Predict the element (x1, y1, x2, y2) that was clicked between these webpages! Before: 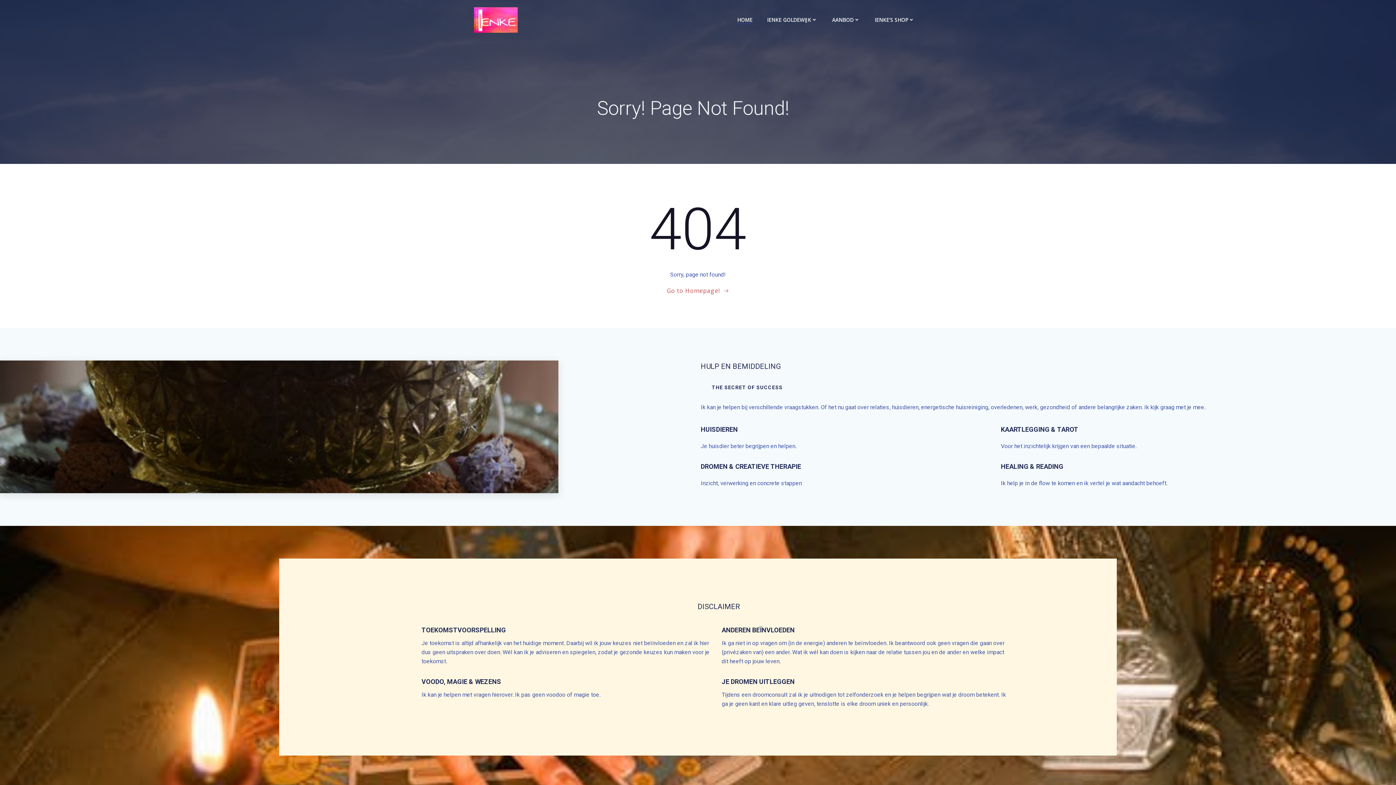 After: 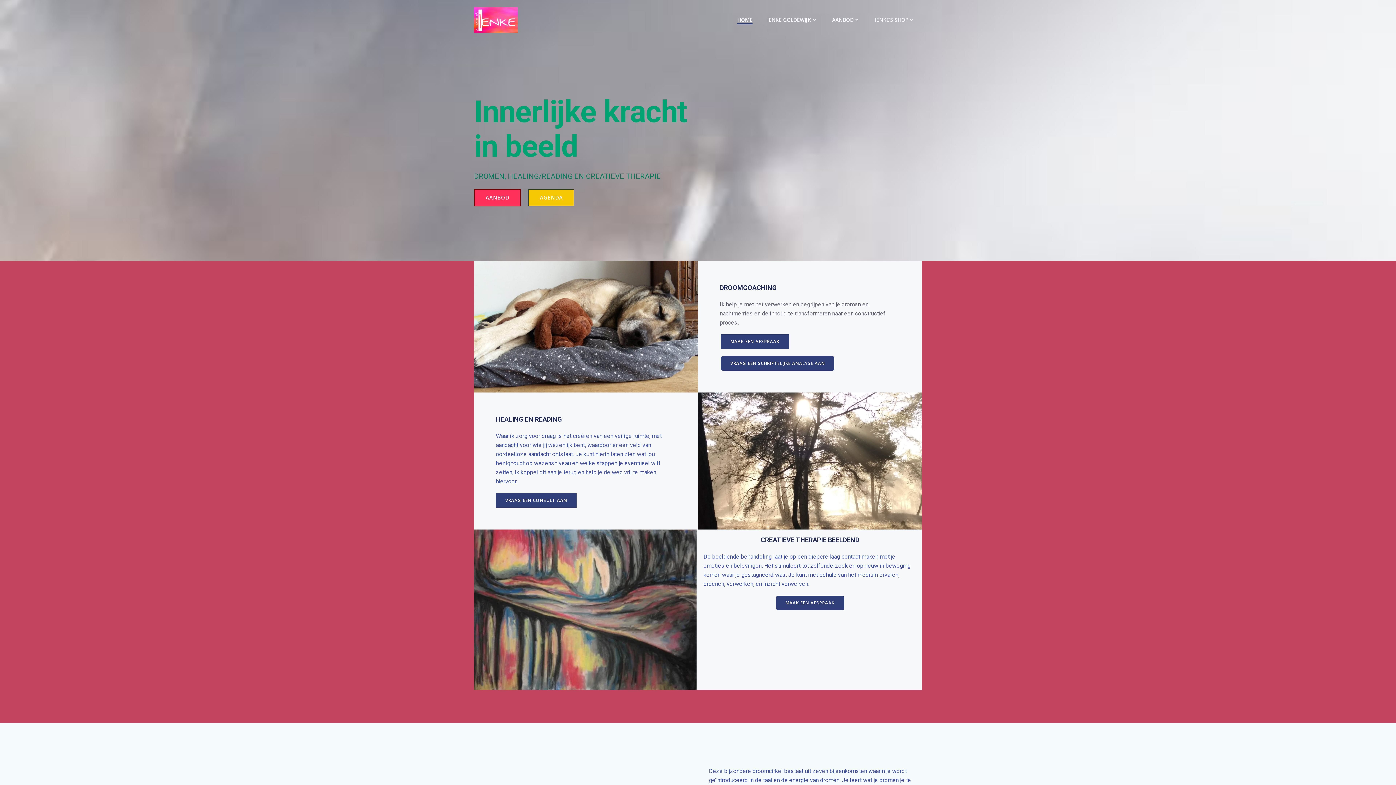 Action: bbox: (474, 7, 517, 32)